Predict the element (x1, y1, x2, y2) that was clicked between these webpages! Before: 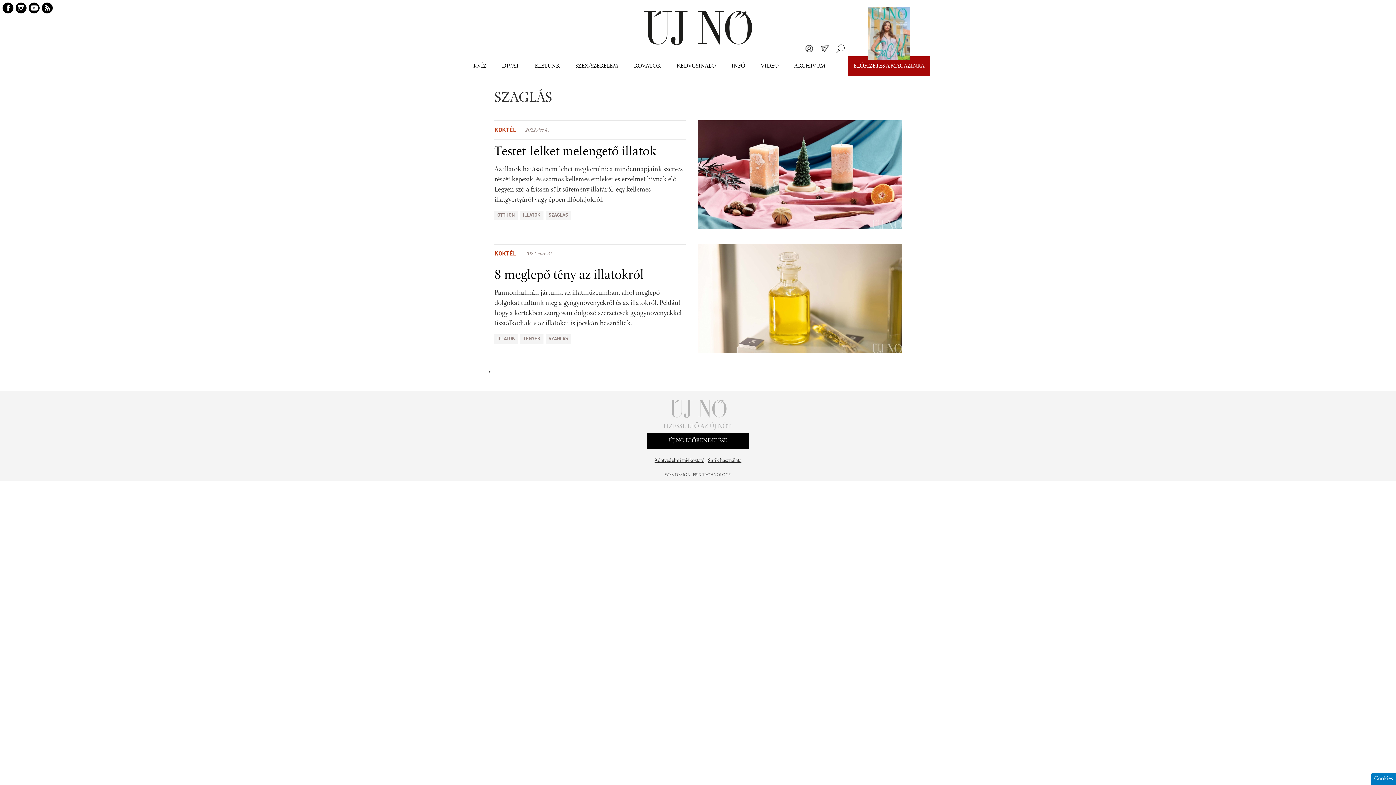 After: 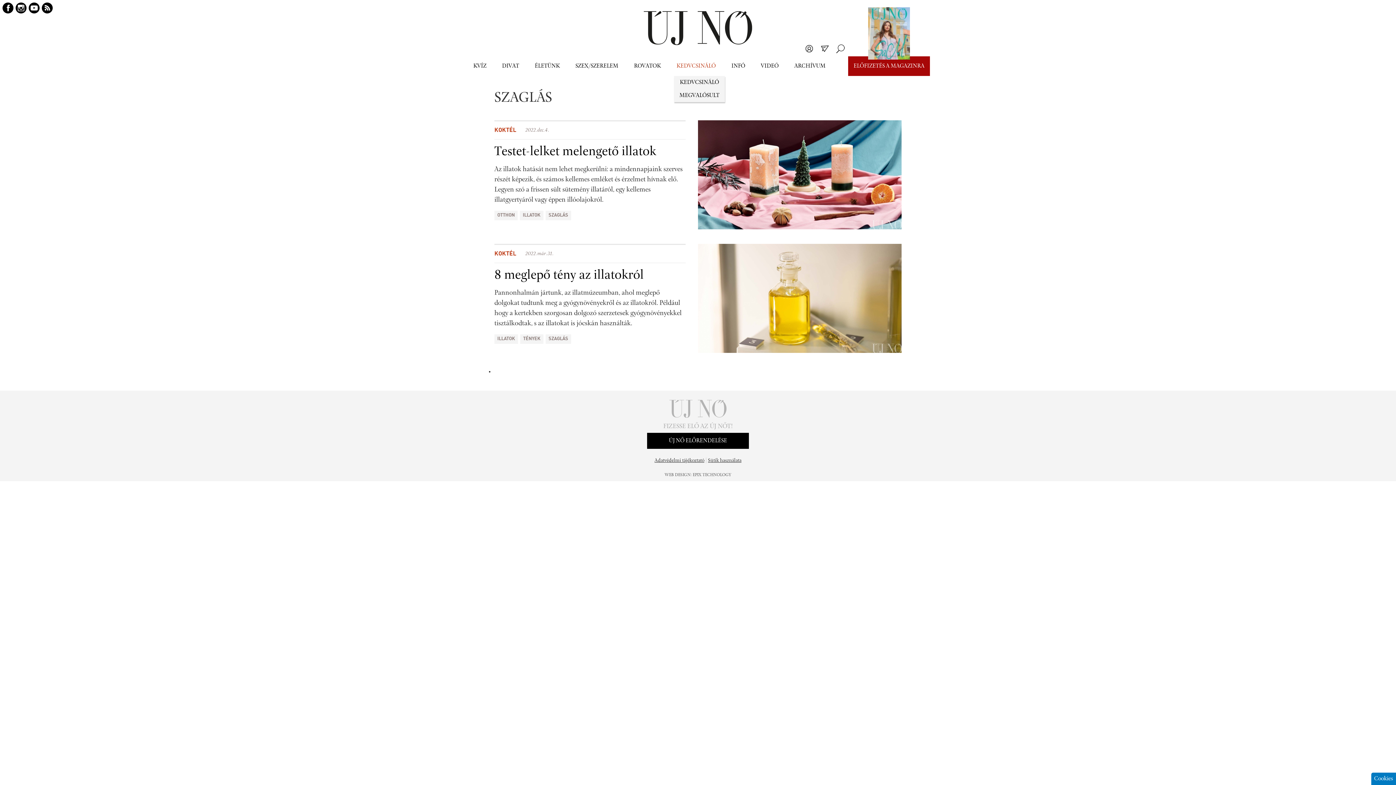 Action: bbox: (669, 56, 723, 76) label: KEDVCSINÁLÓ